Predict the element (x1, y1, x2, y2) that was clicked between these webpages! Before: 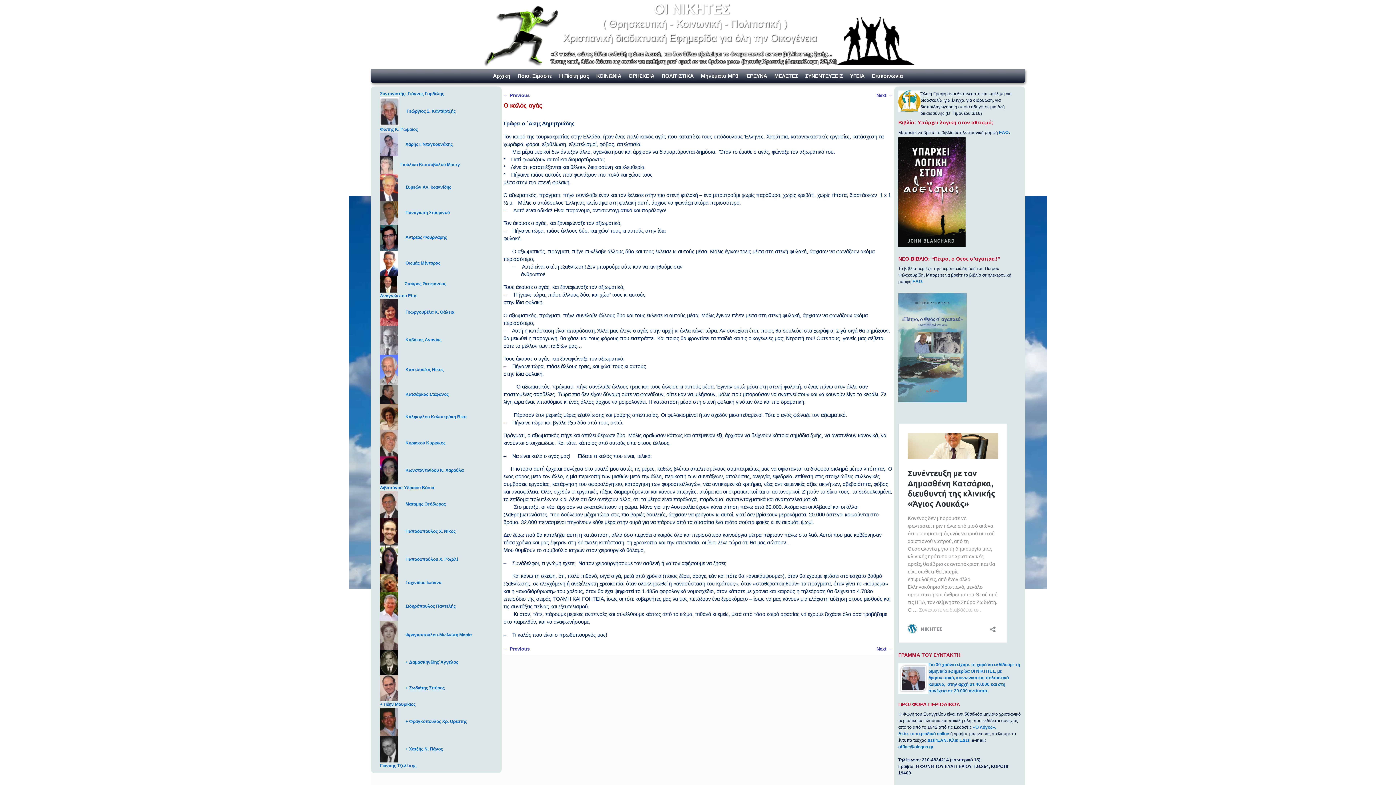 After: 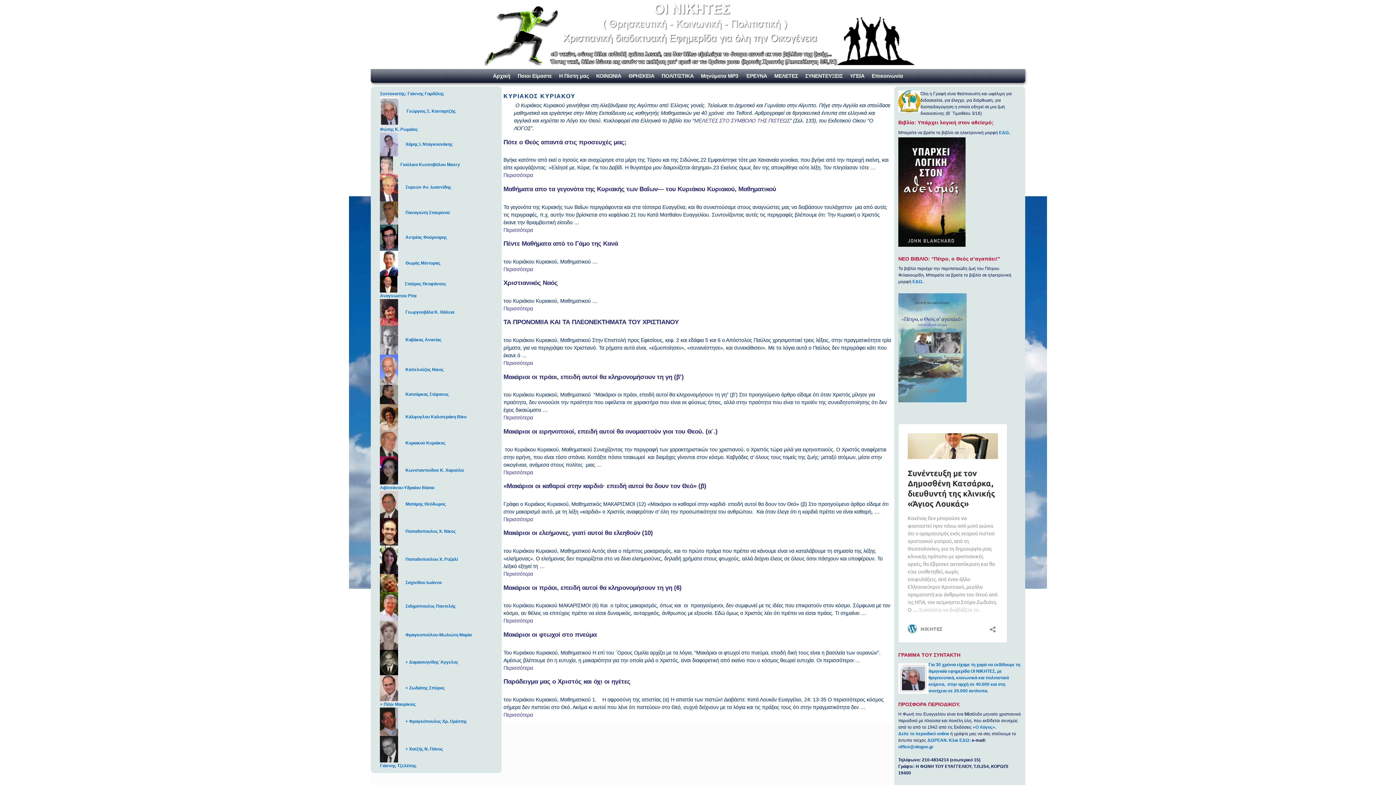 Action: label: Κυριακού Κυριάκος bbox: (380, 440, 445, 445)